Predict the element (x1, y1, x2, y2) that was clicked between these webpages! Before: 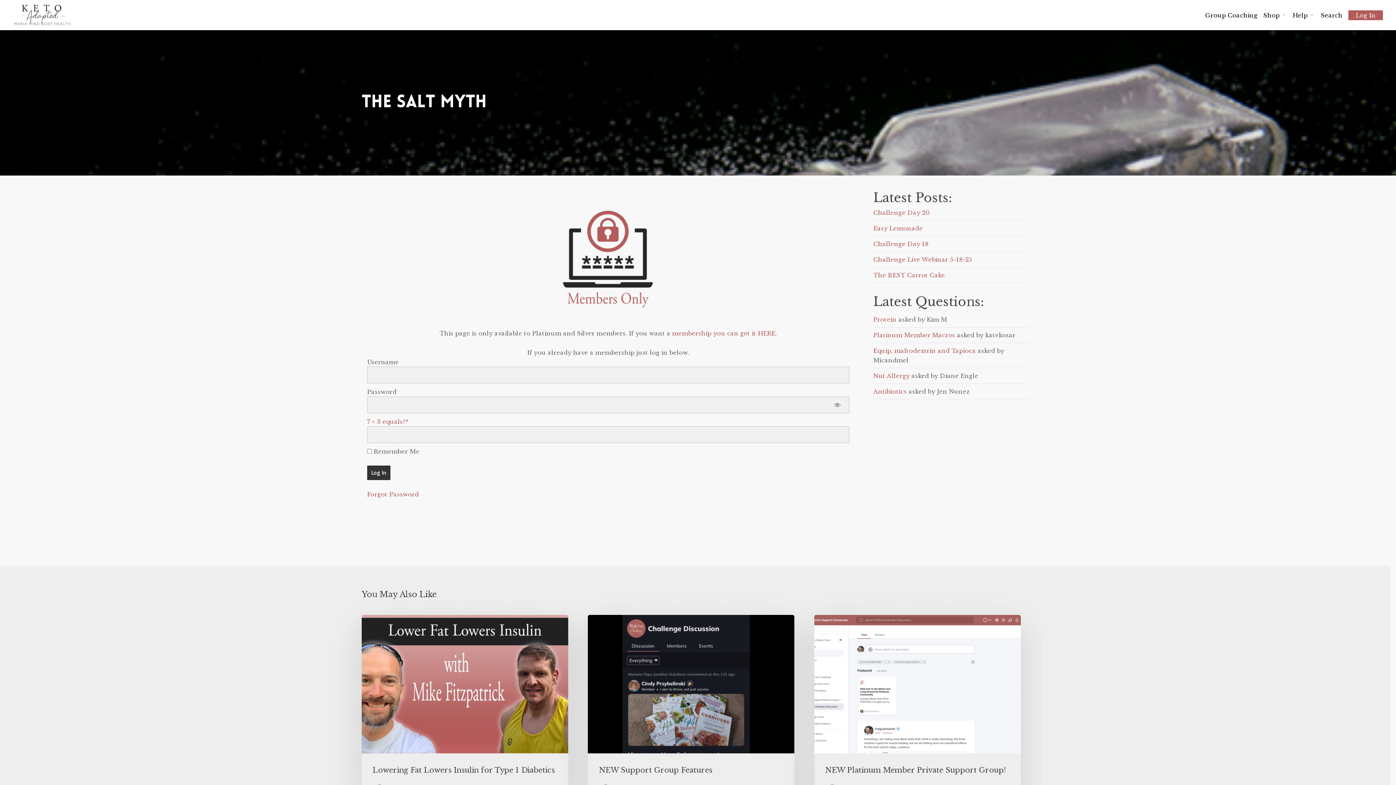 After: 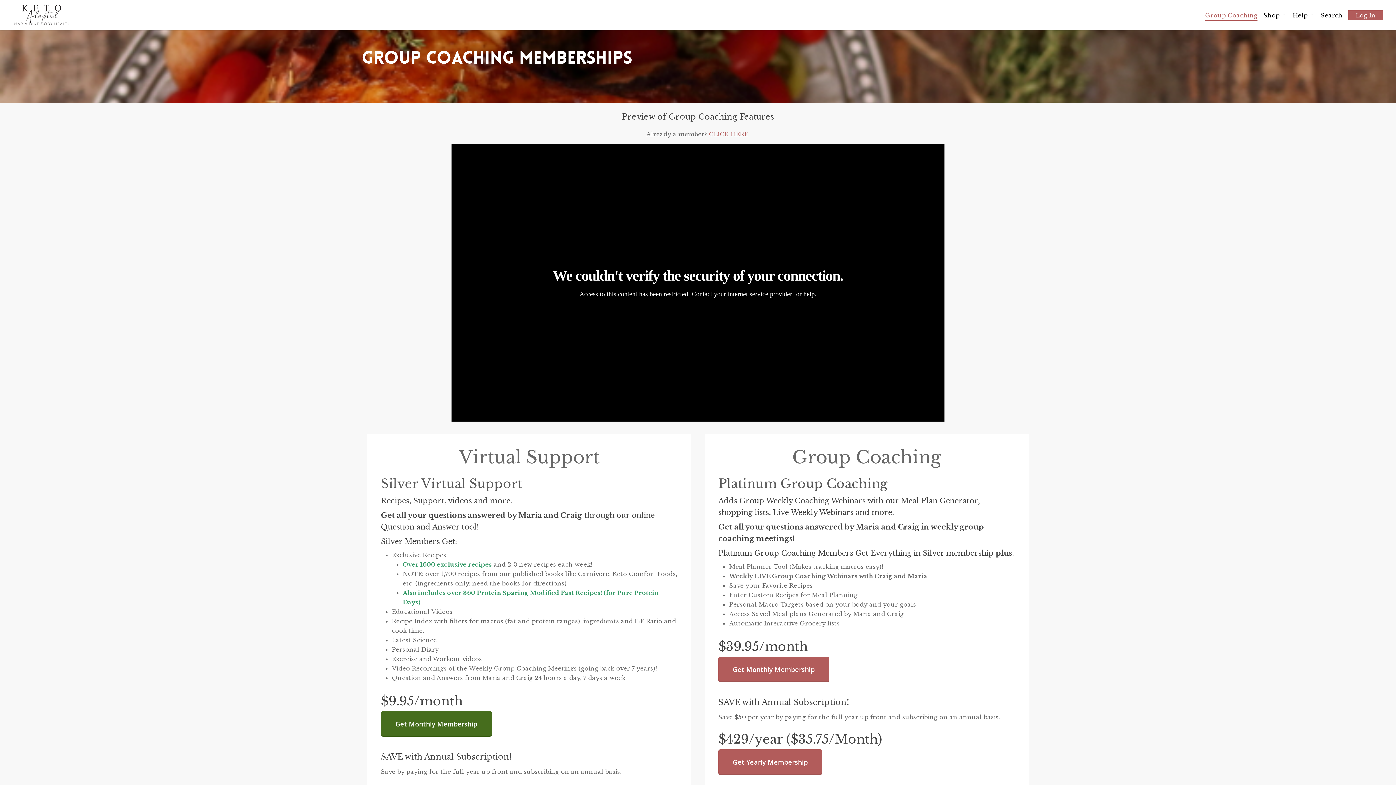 Action: bbox: (672, 329, 775, 337) label: membership you can get it HERE